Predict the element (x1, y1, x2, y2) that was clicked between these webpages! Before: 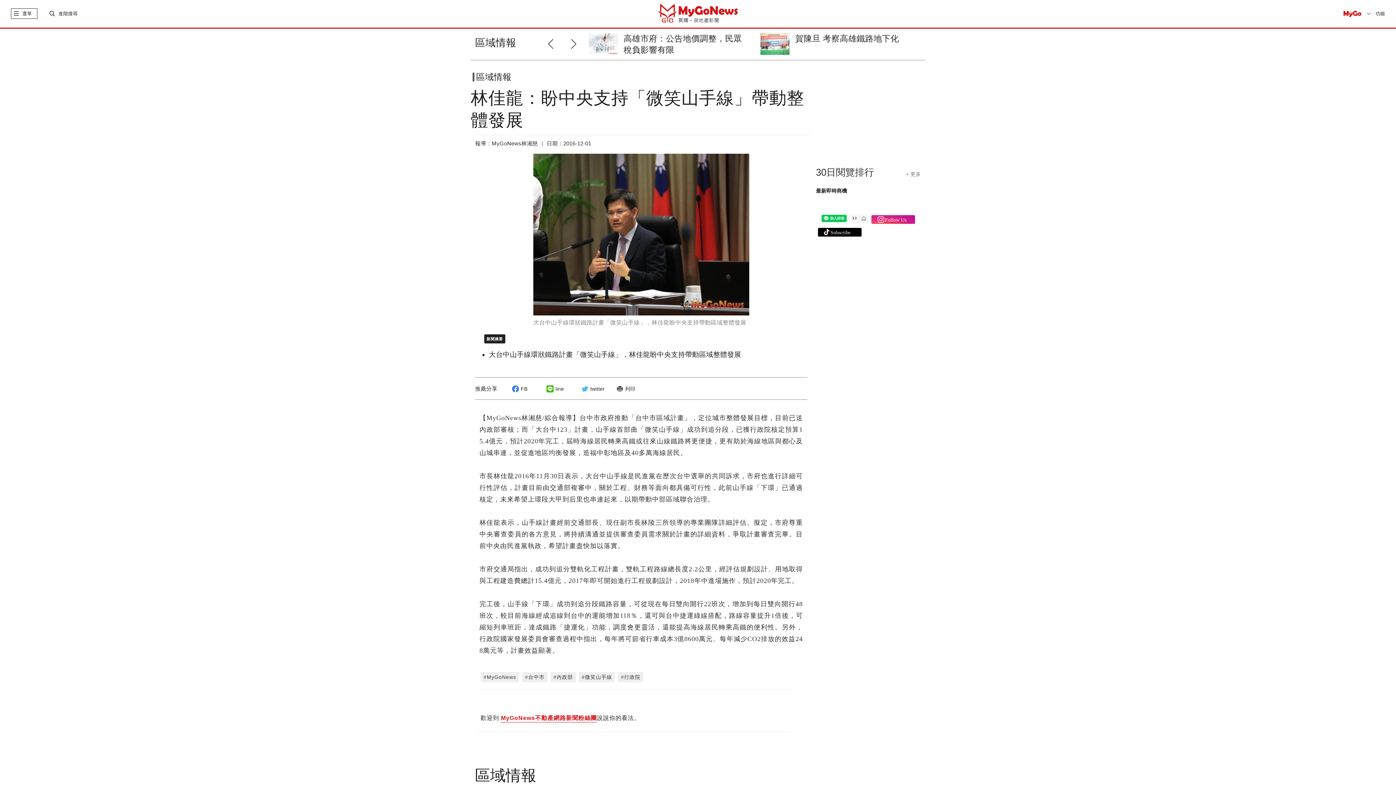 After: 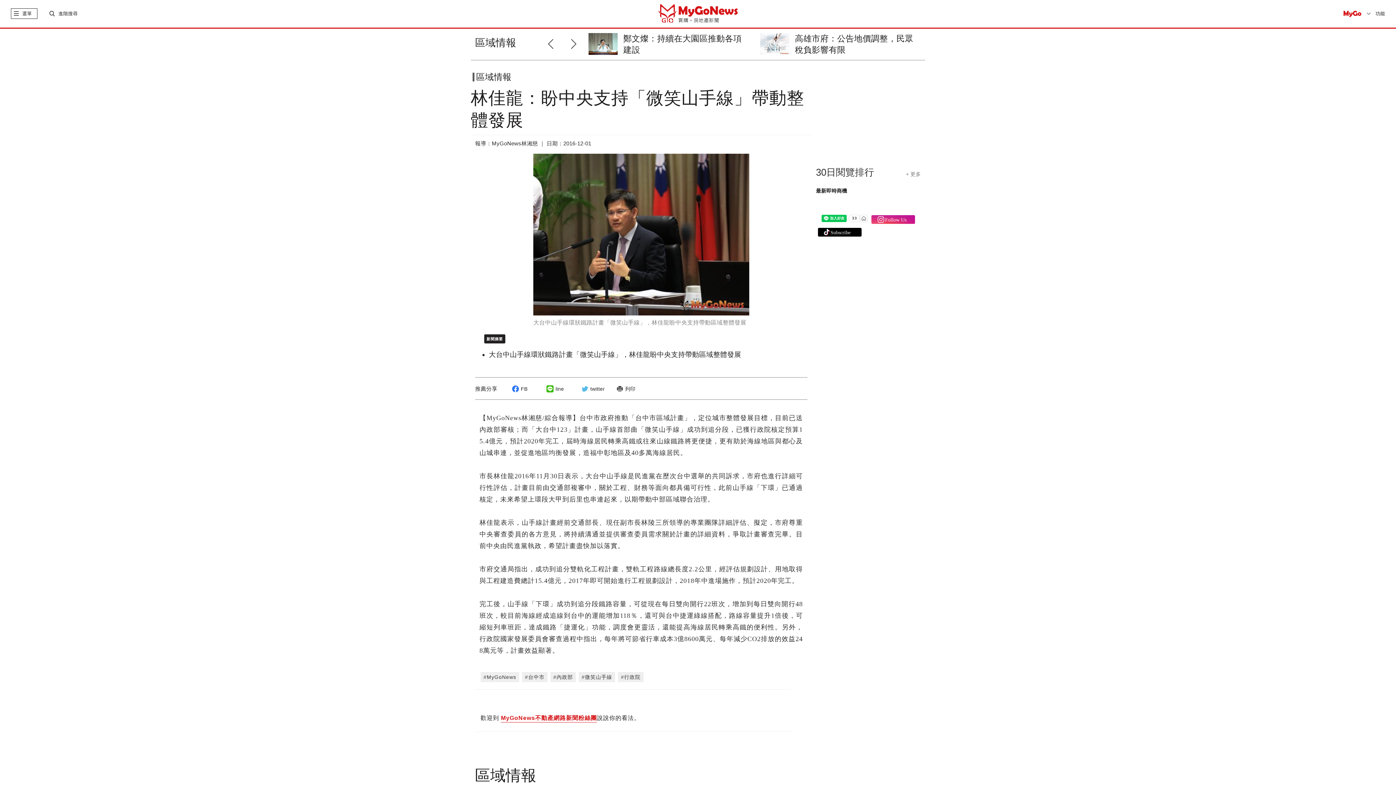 Action: label: Next slide bbox: (571, 34, 580, 50)